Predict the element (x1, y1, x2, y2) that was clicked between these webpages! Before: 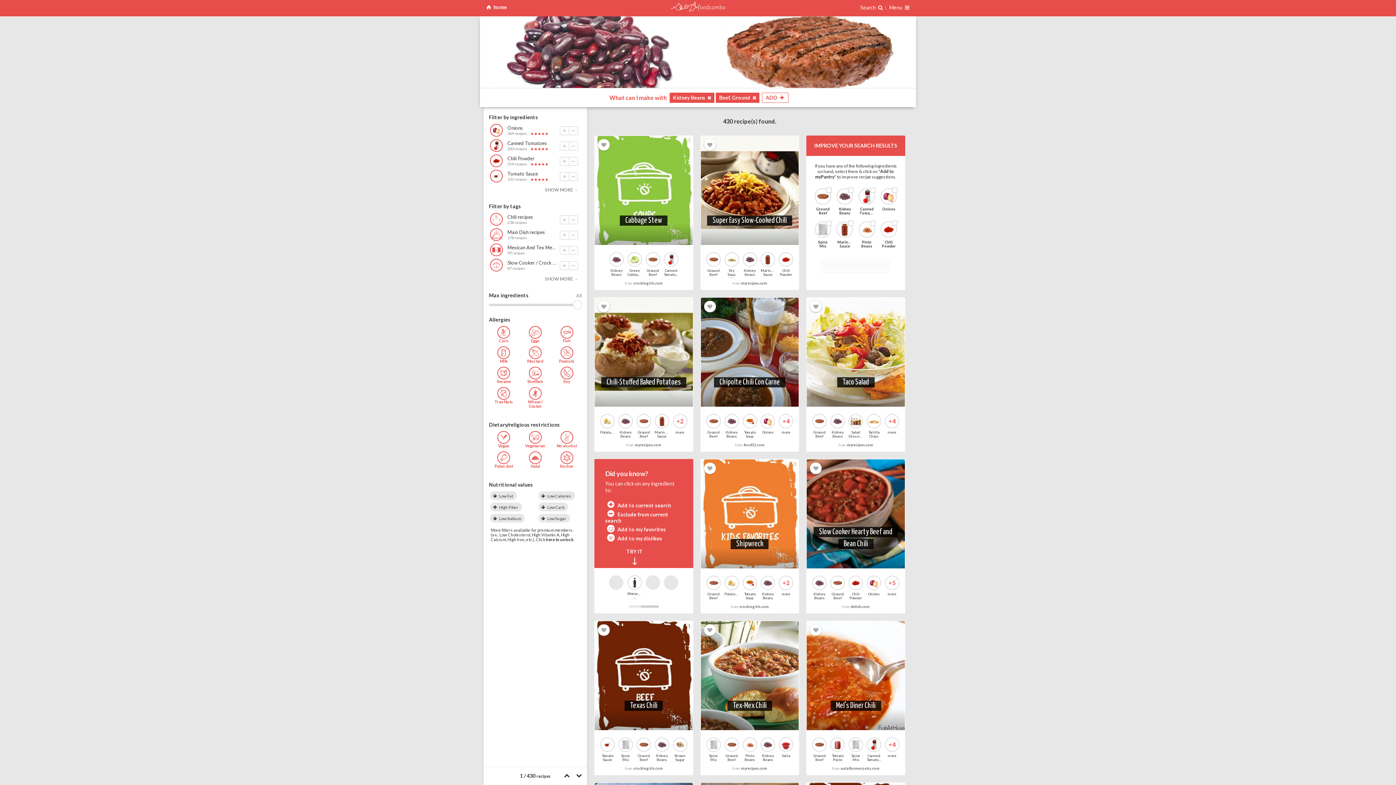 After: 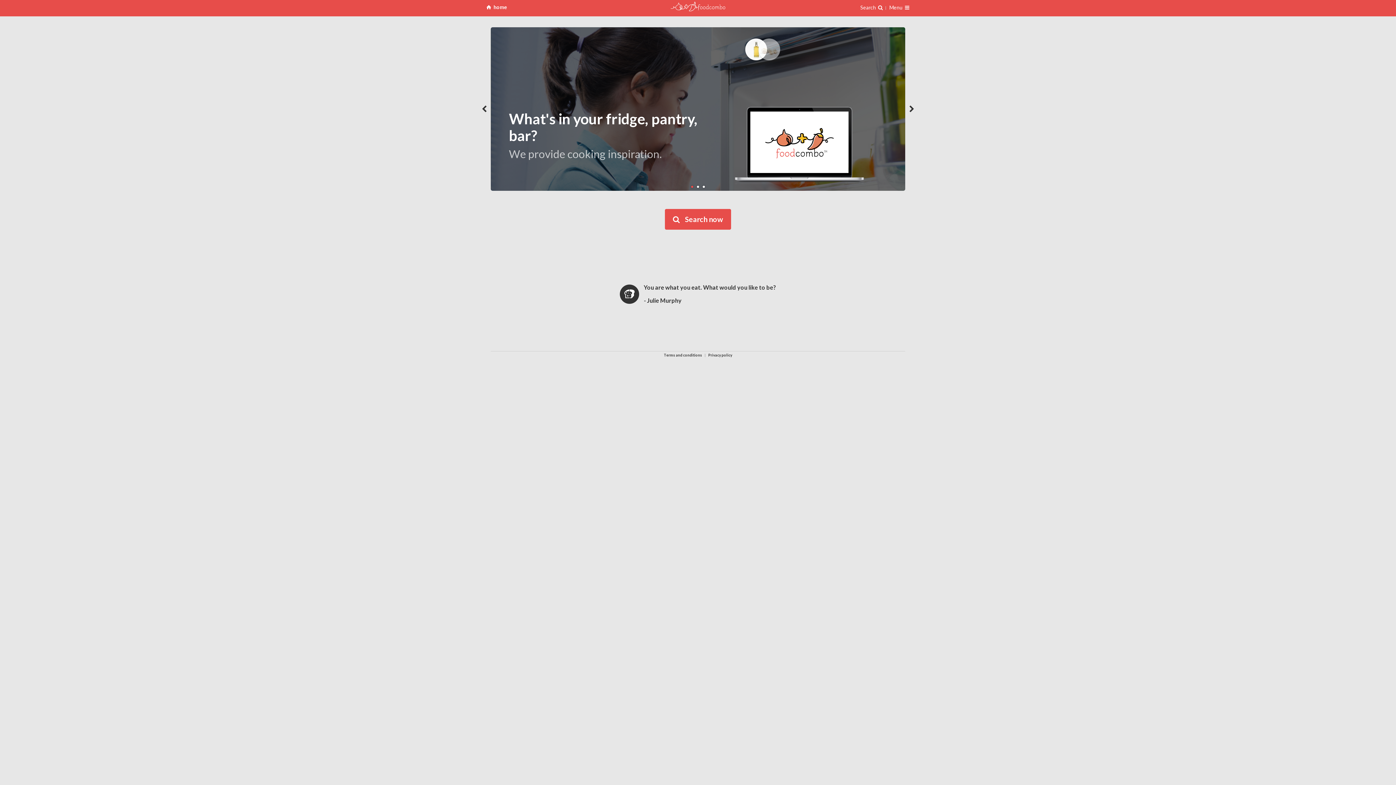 Action: bbox: (670, 1, 725, 11)